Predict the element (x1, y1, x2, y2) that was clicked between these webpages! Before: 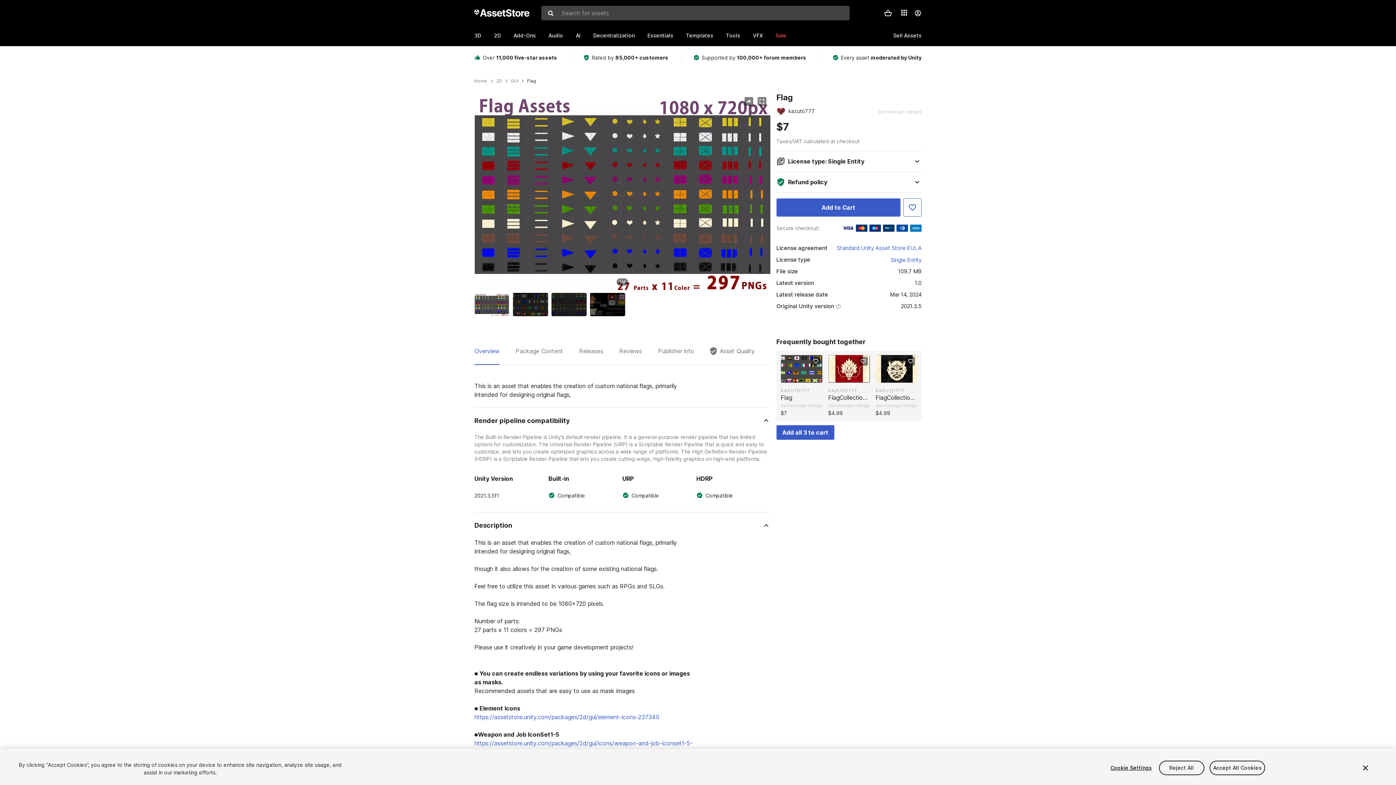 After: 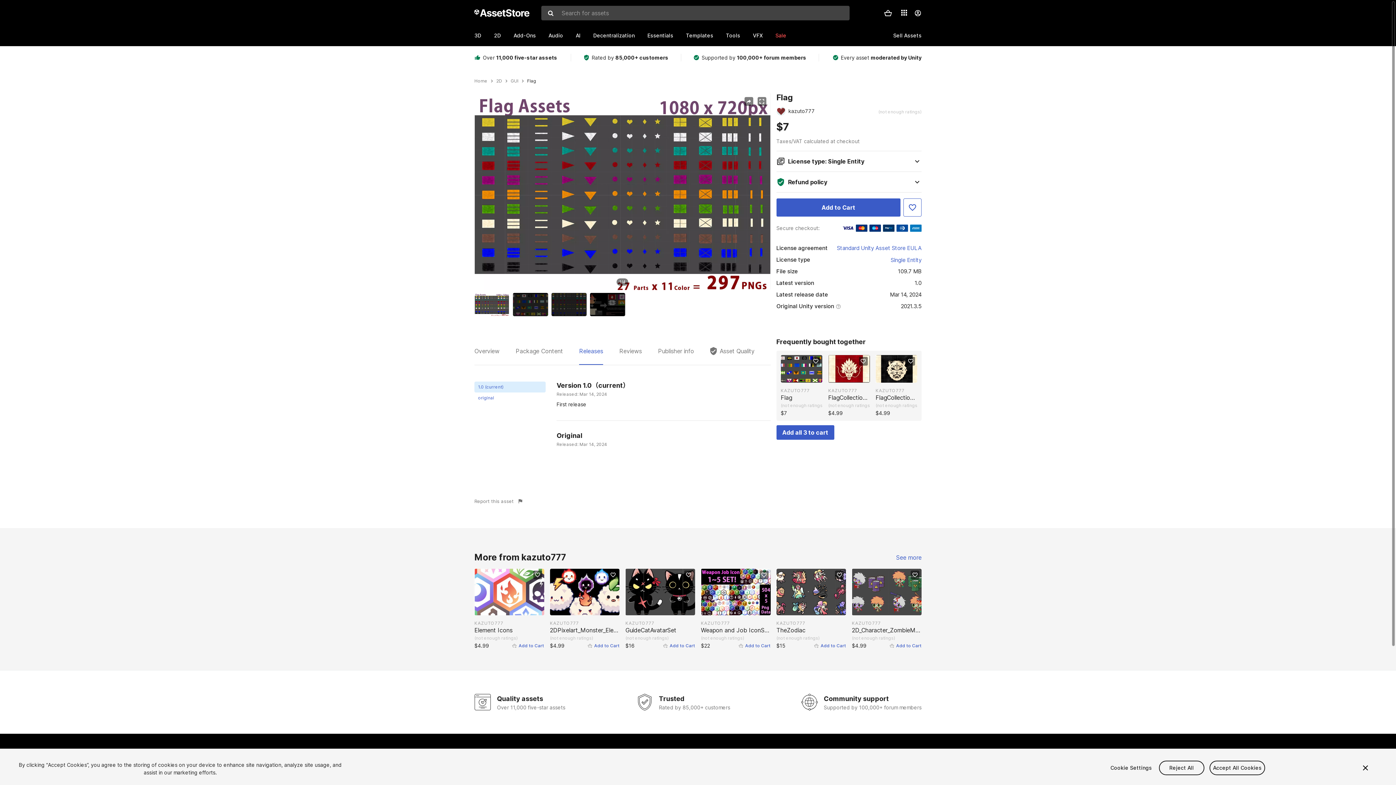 Action: bbox: (579, 346, 603, 365) label: Releases